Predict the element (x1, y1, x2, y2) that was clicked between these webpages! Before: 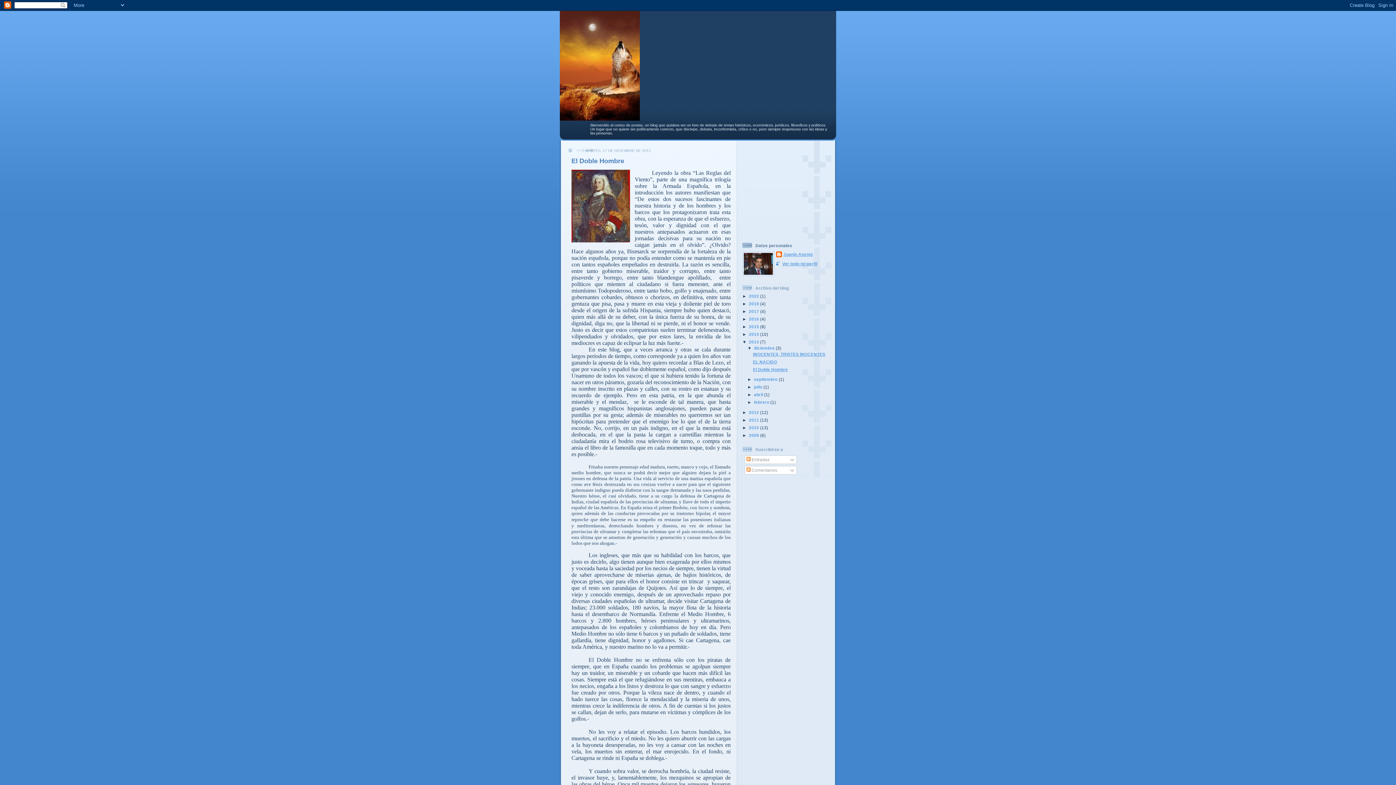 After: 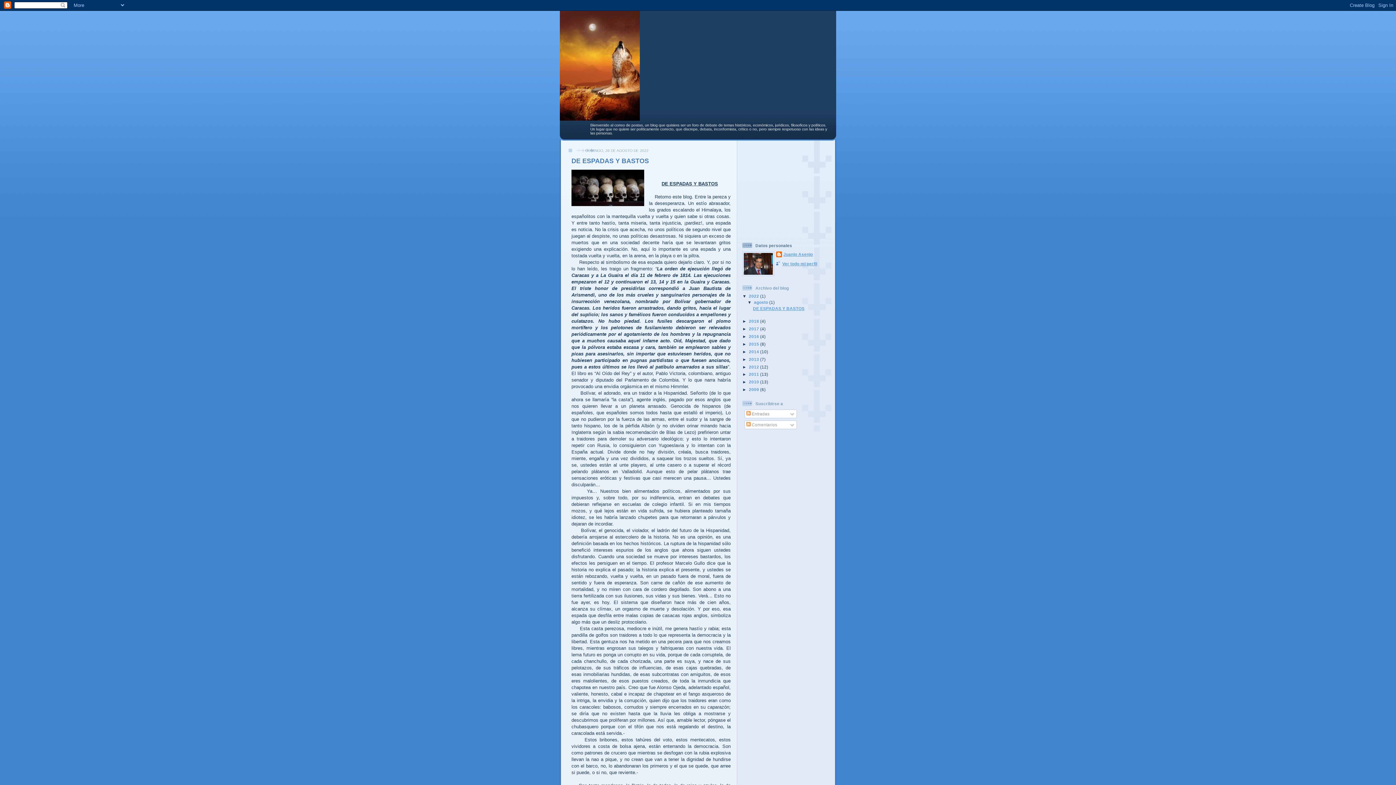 Action: bbox: (749, 293, 760, 298) label: 2022 